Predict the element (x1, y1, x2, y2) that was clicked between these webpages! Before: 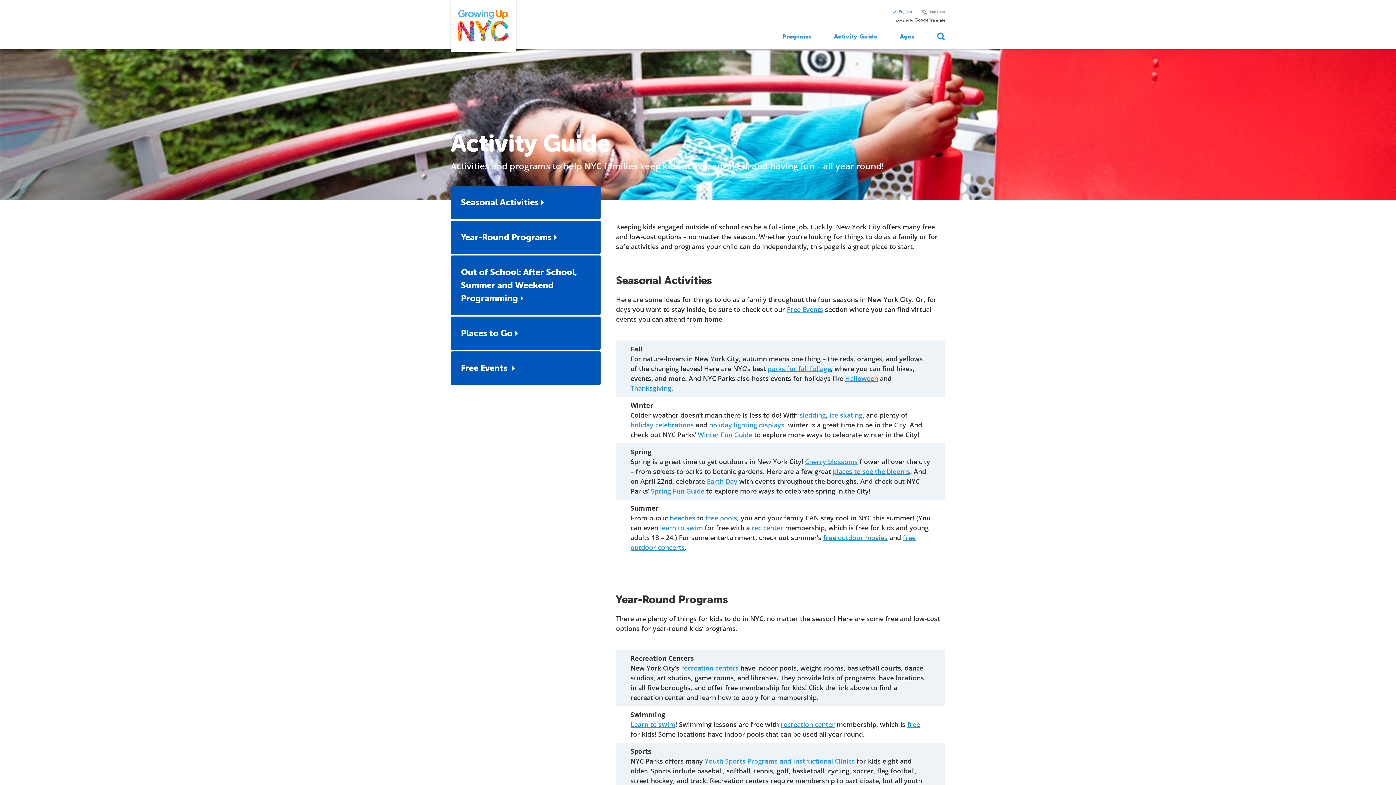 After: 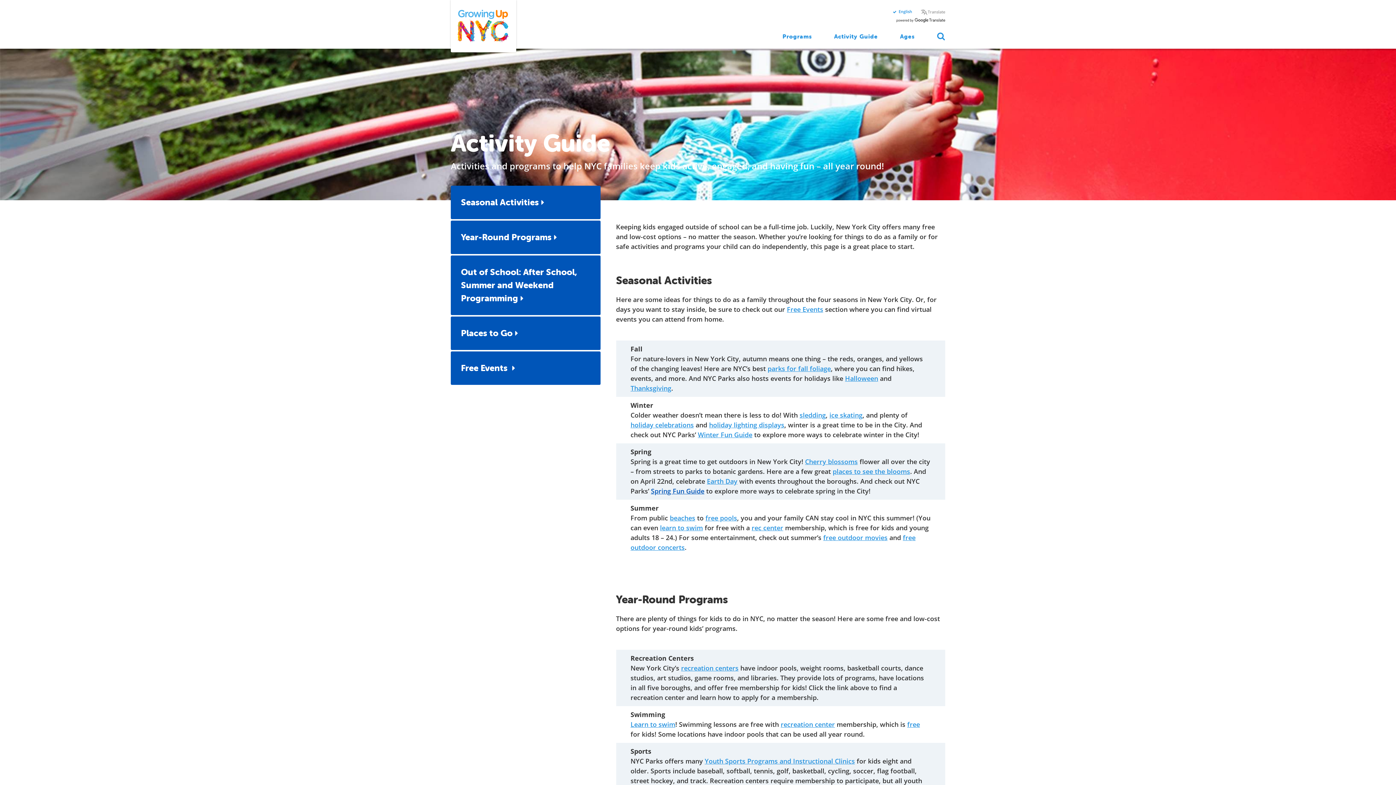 Action: bbox: (651, 486, 704, 495) label: Spring Fun Guide